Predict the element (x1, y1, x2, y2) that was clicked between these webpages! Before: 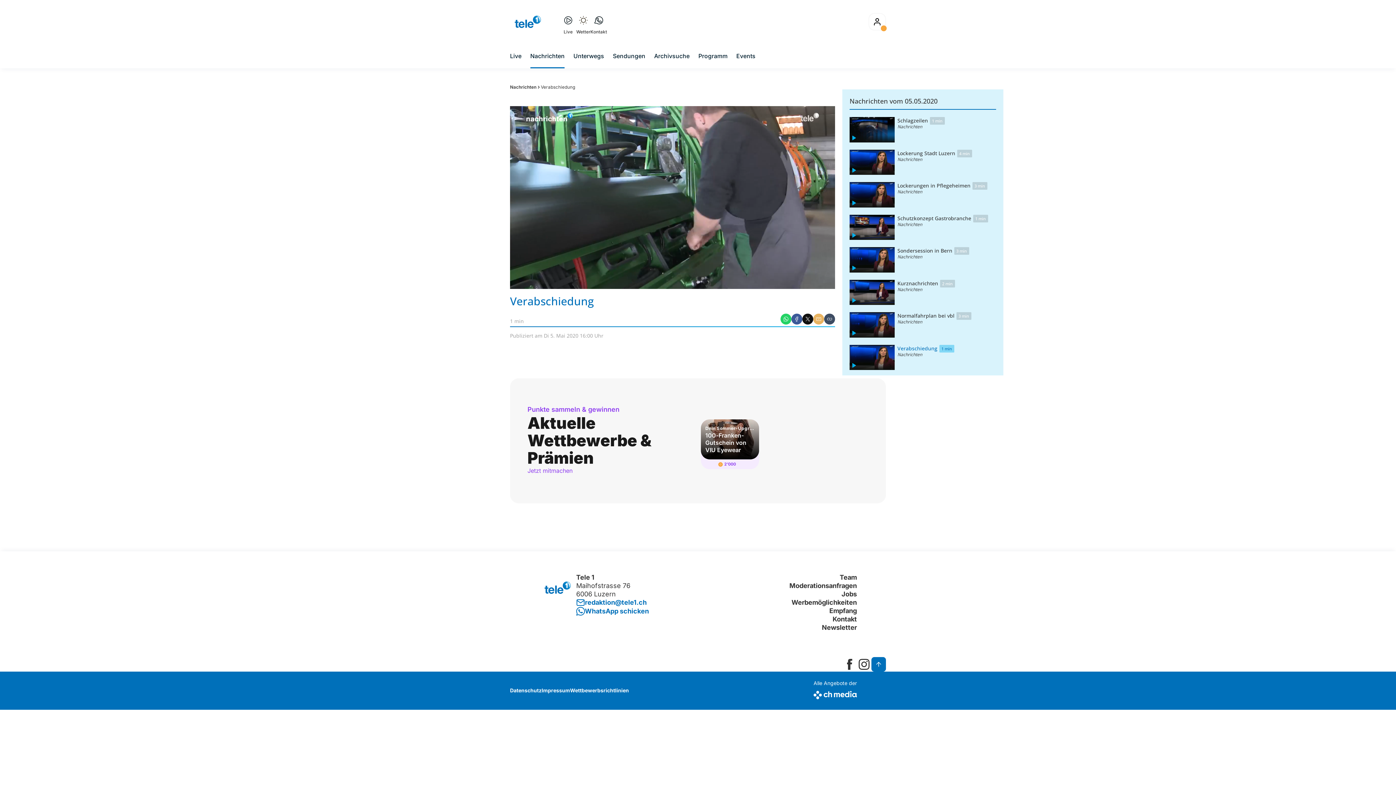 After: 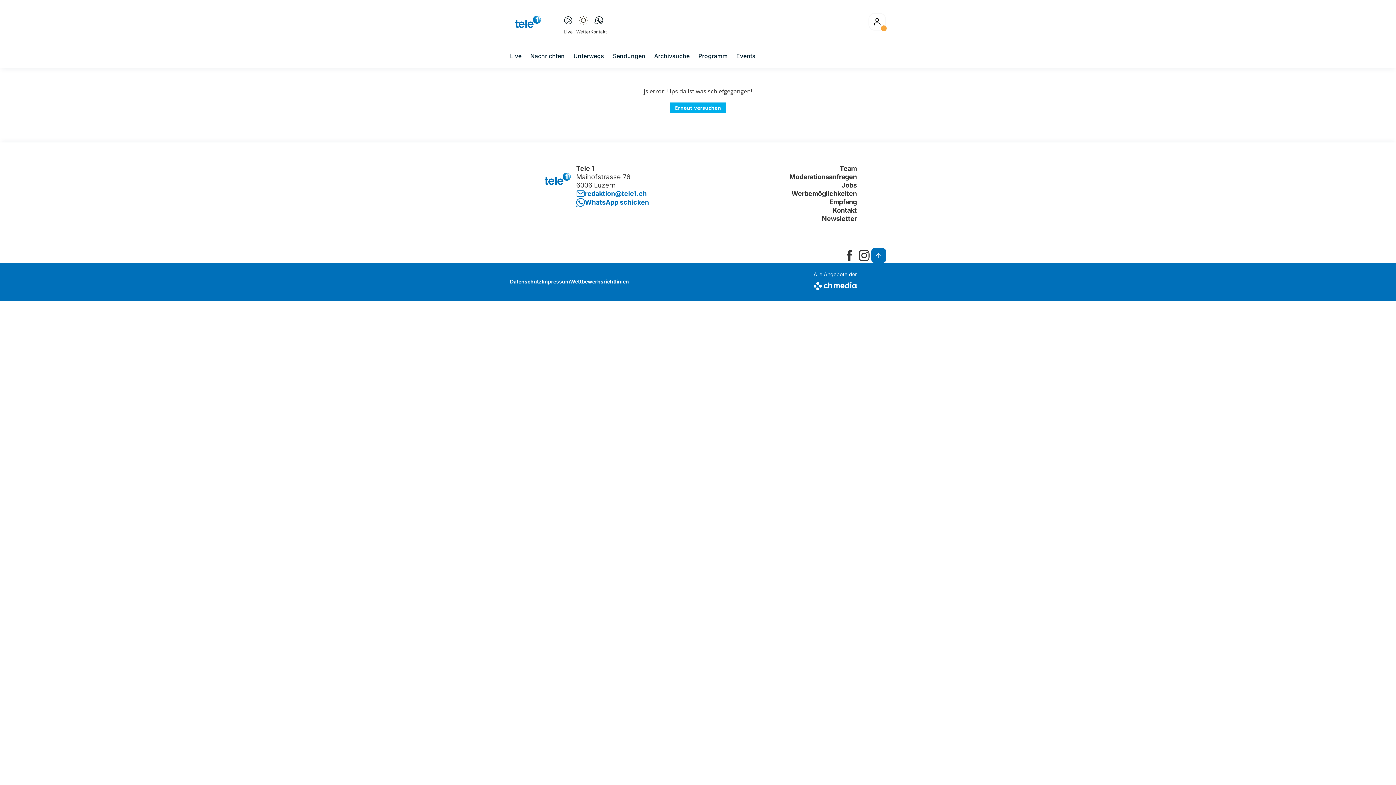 Action: label: Wettbewerbsrichtlinien bbox: (570, 687, 629, 693)